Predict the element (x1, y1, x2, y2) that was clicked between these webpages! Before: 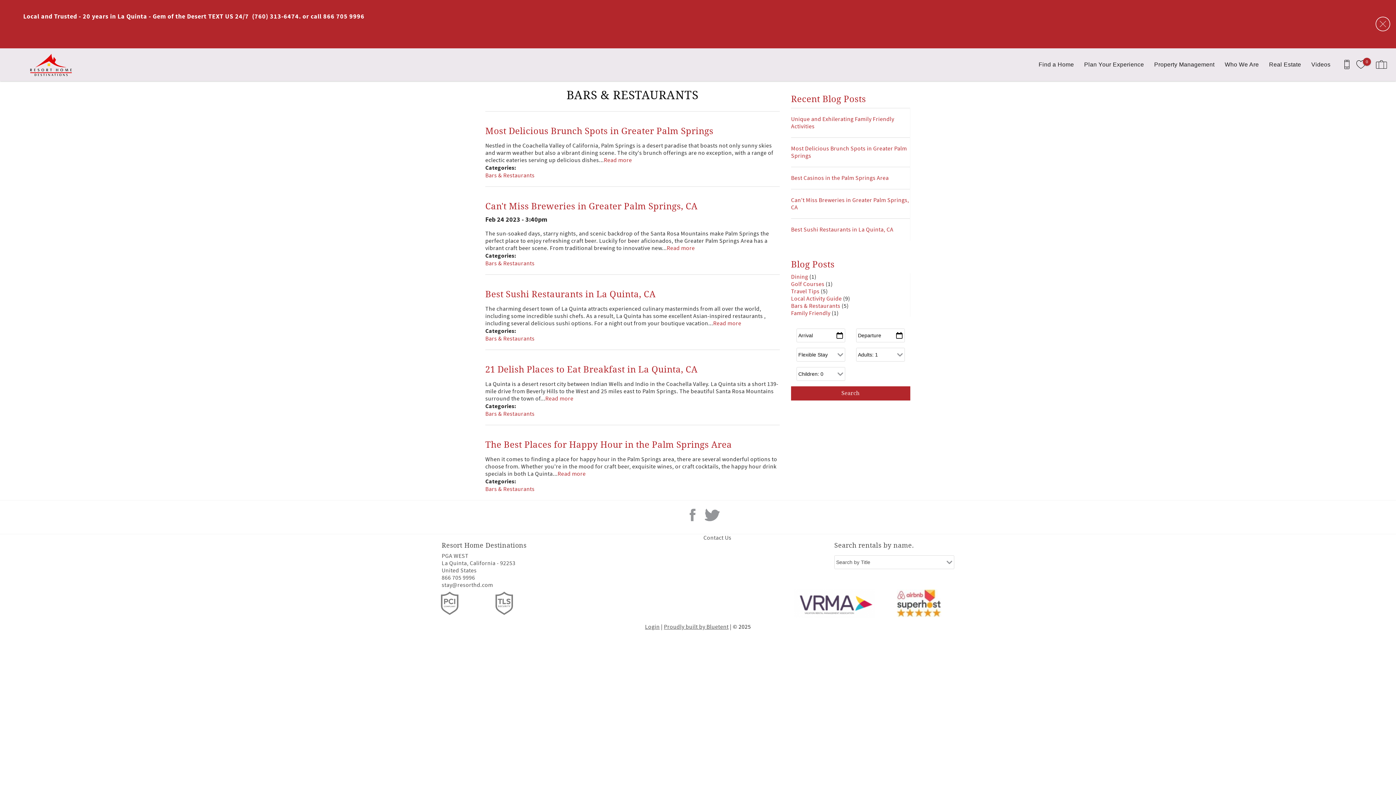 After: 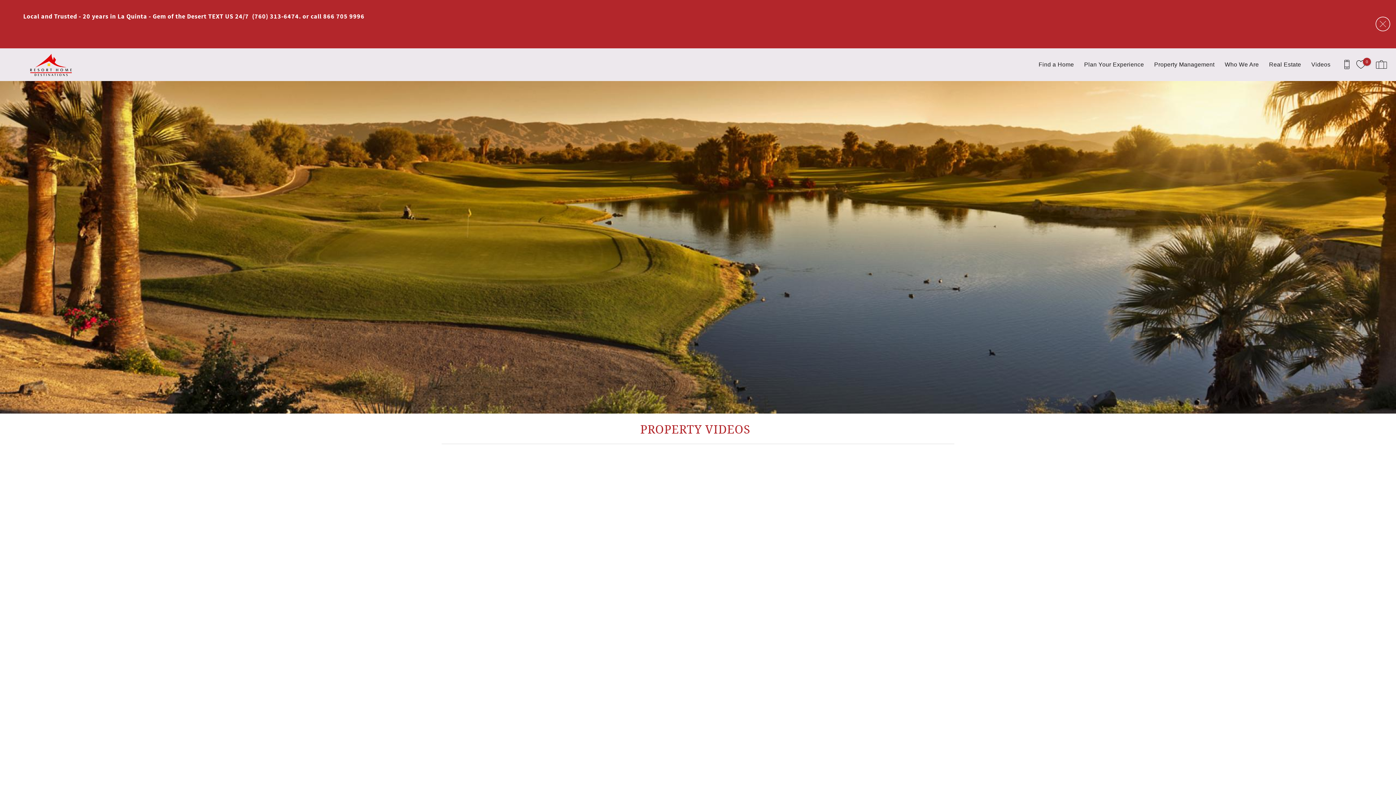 Action: bbox: (1308, 50, 1334, 79) label: Videos